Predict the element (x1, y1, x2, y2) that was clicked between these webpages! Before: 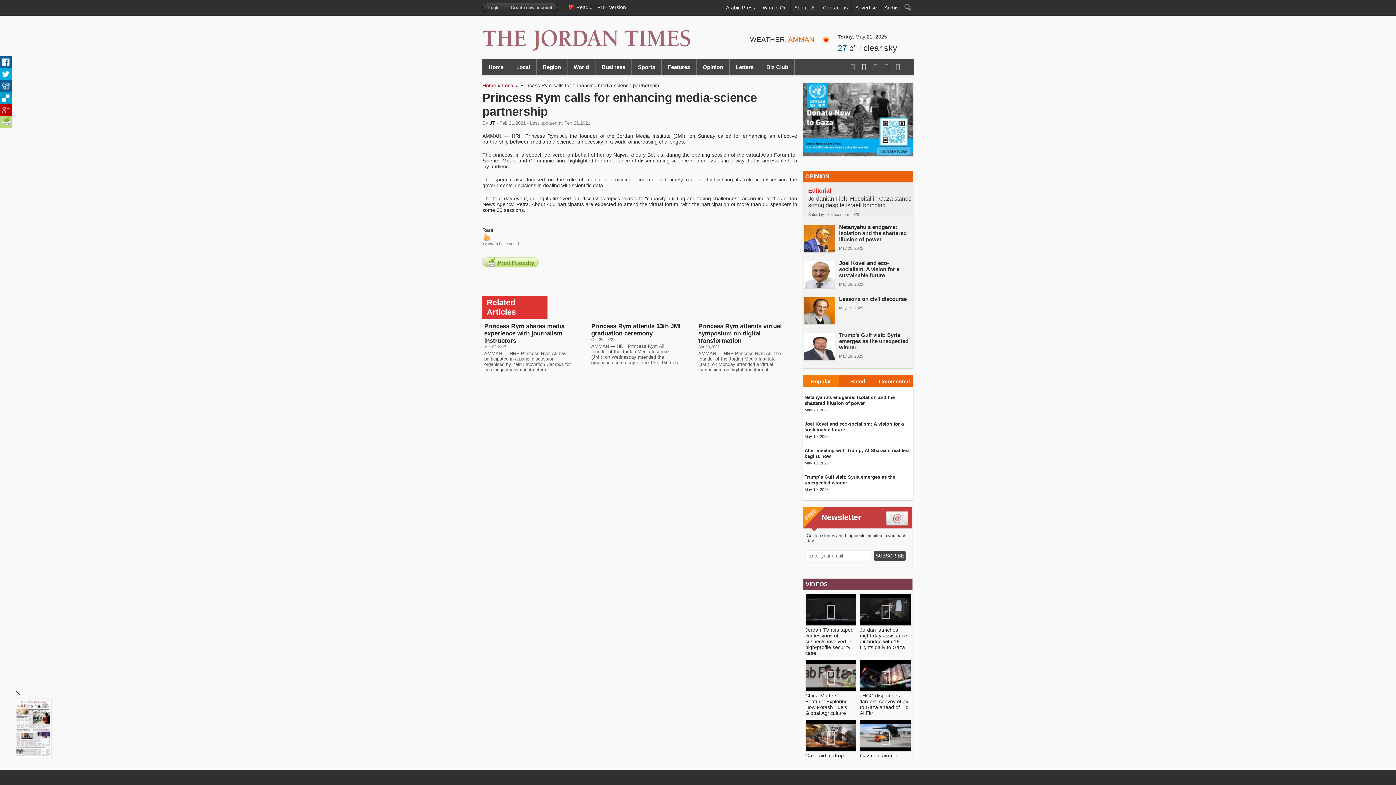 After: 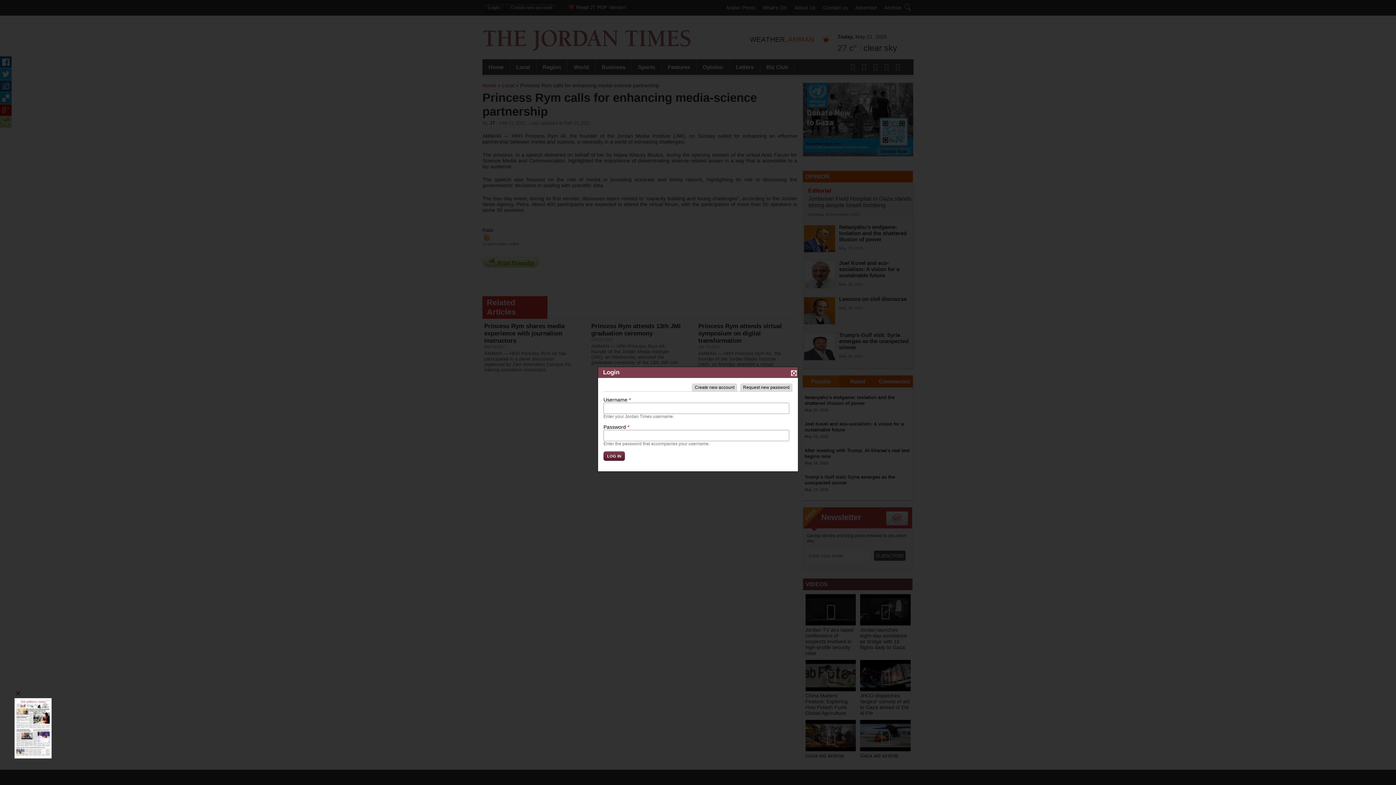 Action: label: Login bbox: (482, 2, 505, 12)